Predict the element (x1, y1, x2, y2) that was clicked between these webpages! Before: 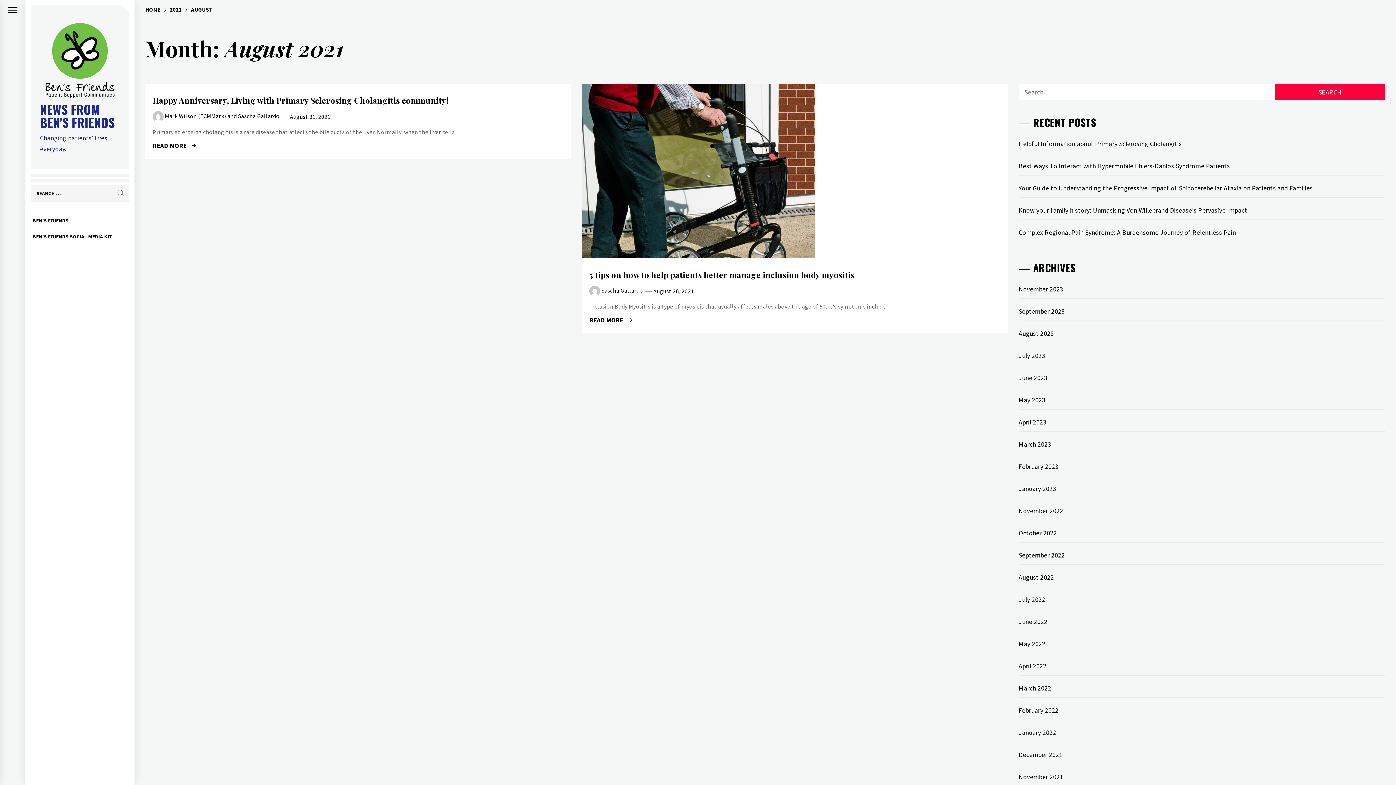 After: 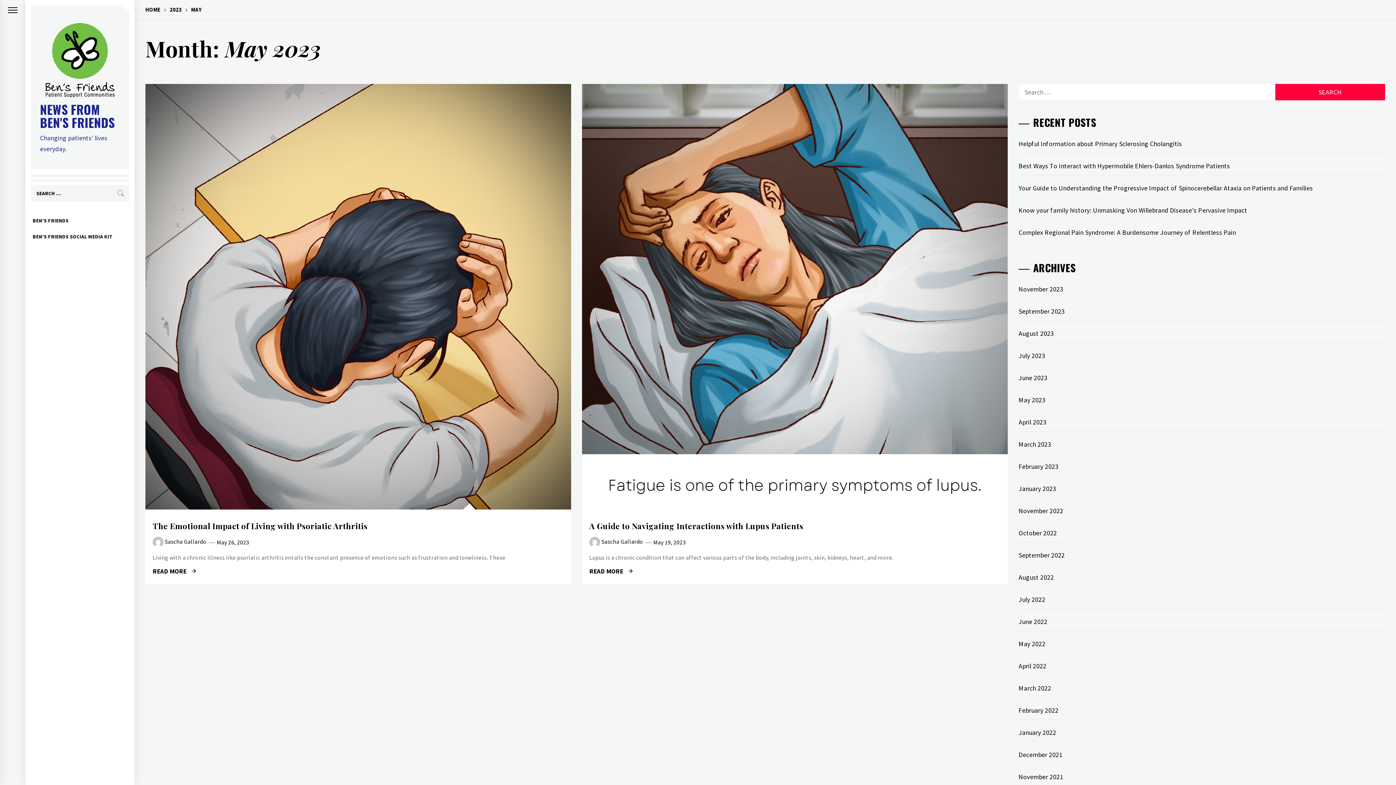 Action: bbox: (1018, 391, 1385, 409) label: May 2023